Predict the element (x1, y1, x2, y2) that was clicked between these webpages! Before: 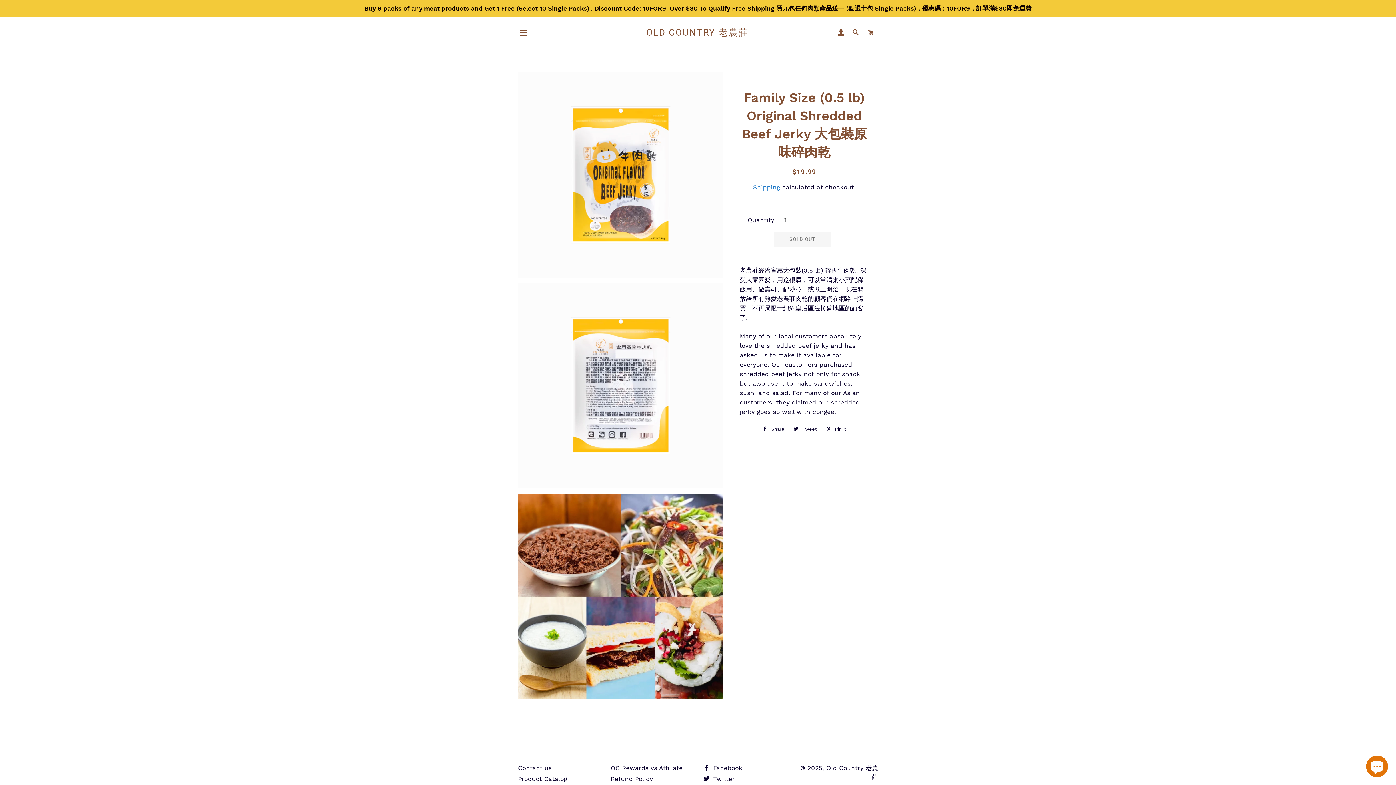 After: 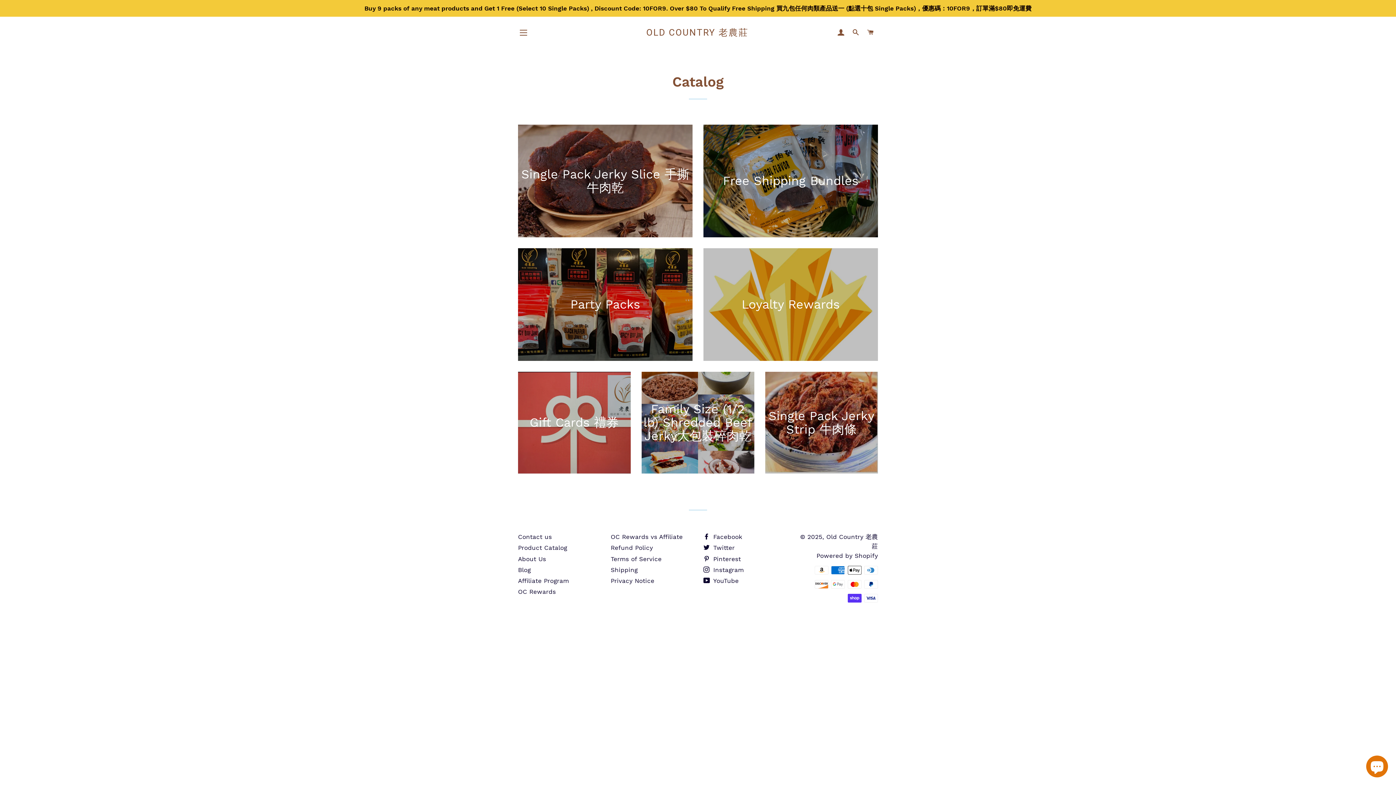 Action: bbox: (518, 775, 567, 782) label: Product Catalog